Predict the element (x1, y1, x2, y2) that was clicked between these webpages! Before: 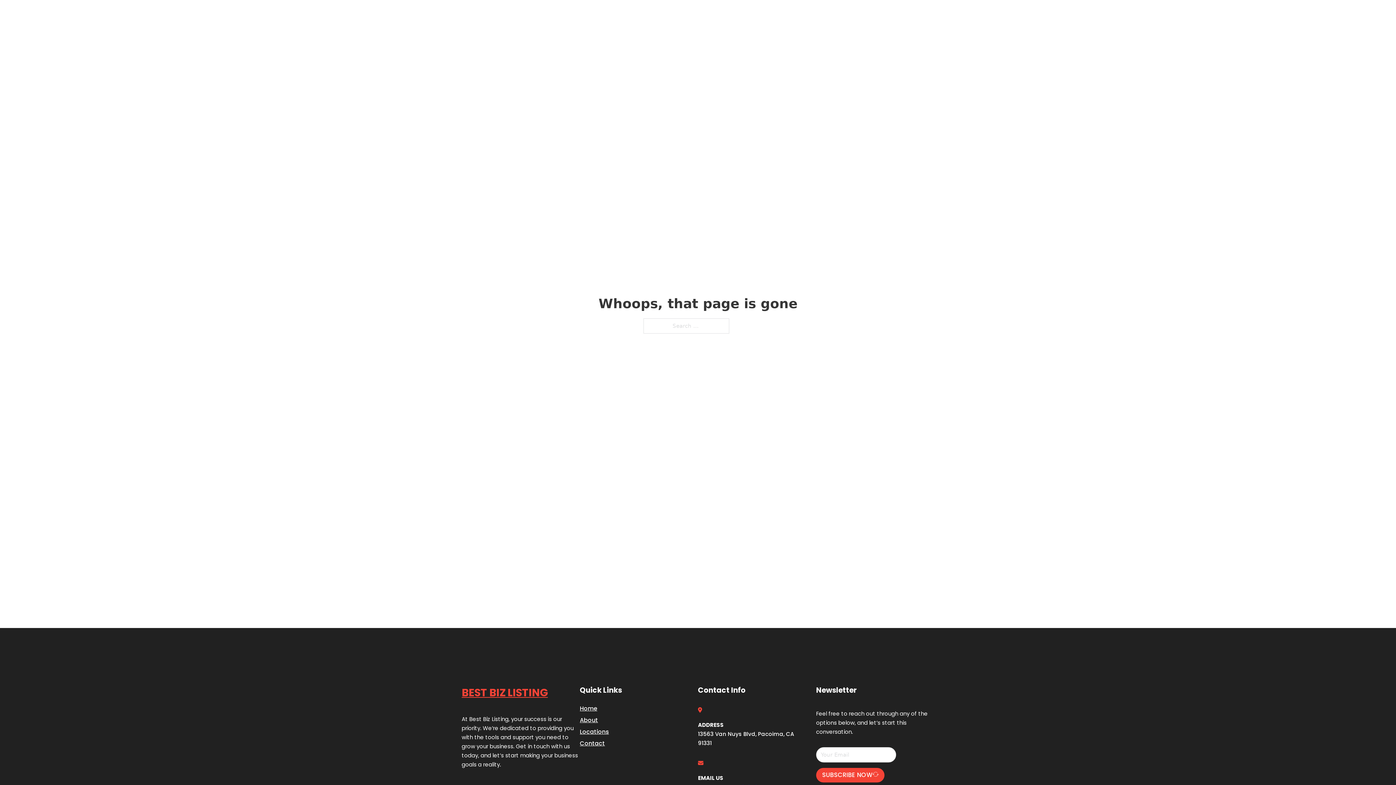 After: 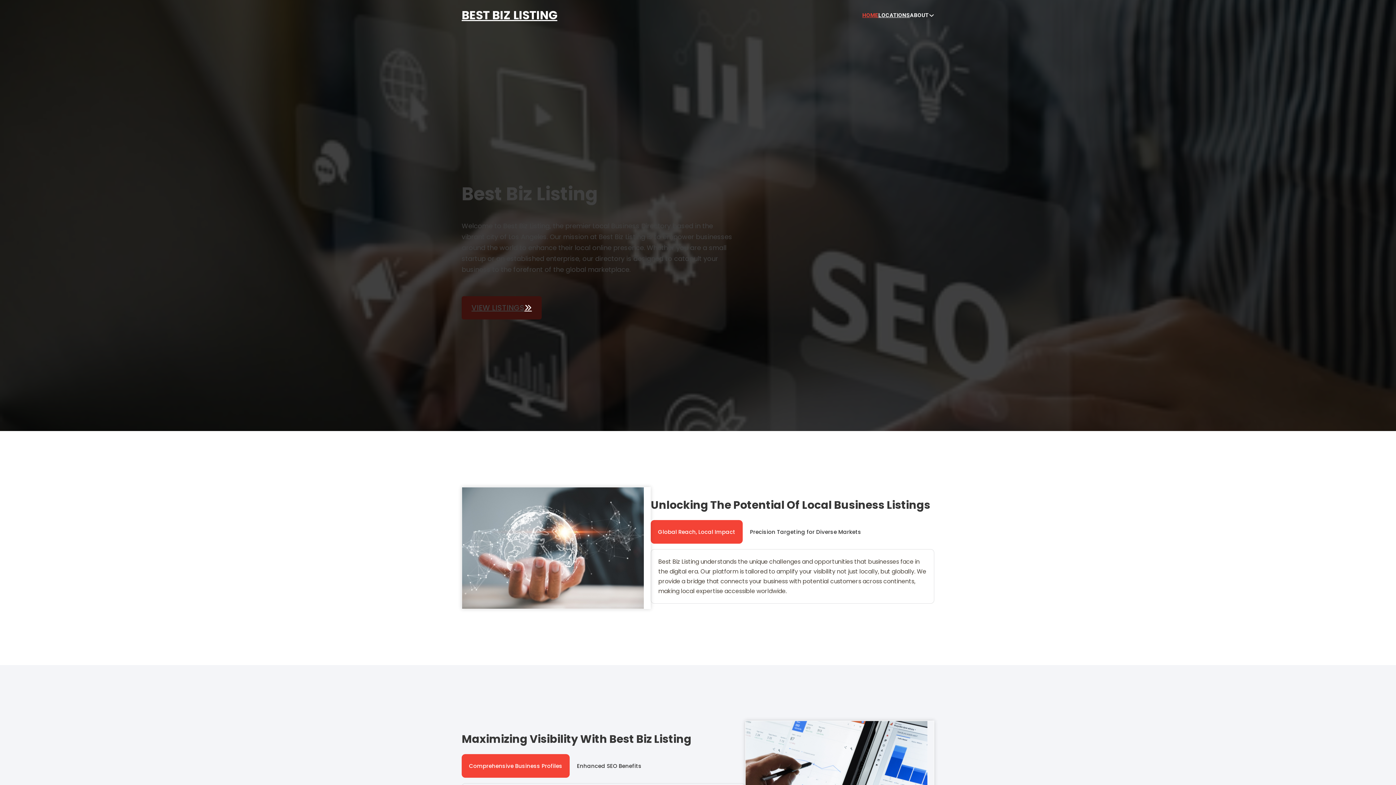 Action: label: BEST BIZ LISTING bbox: (461, 5, 557, 25)